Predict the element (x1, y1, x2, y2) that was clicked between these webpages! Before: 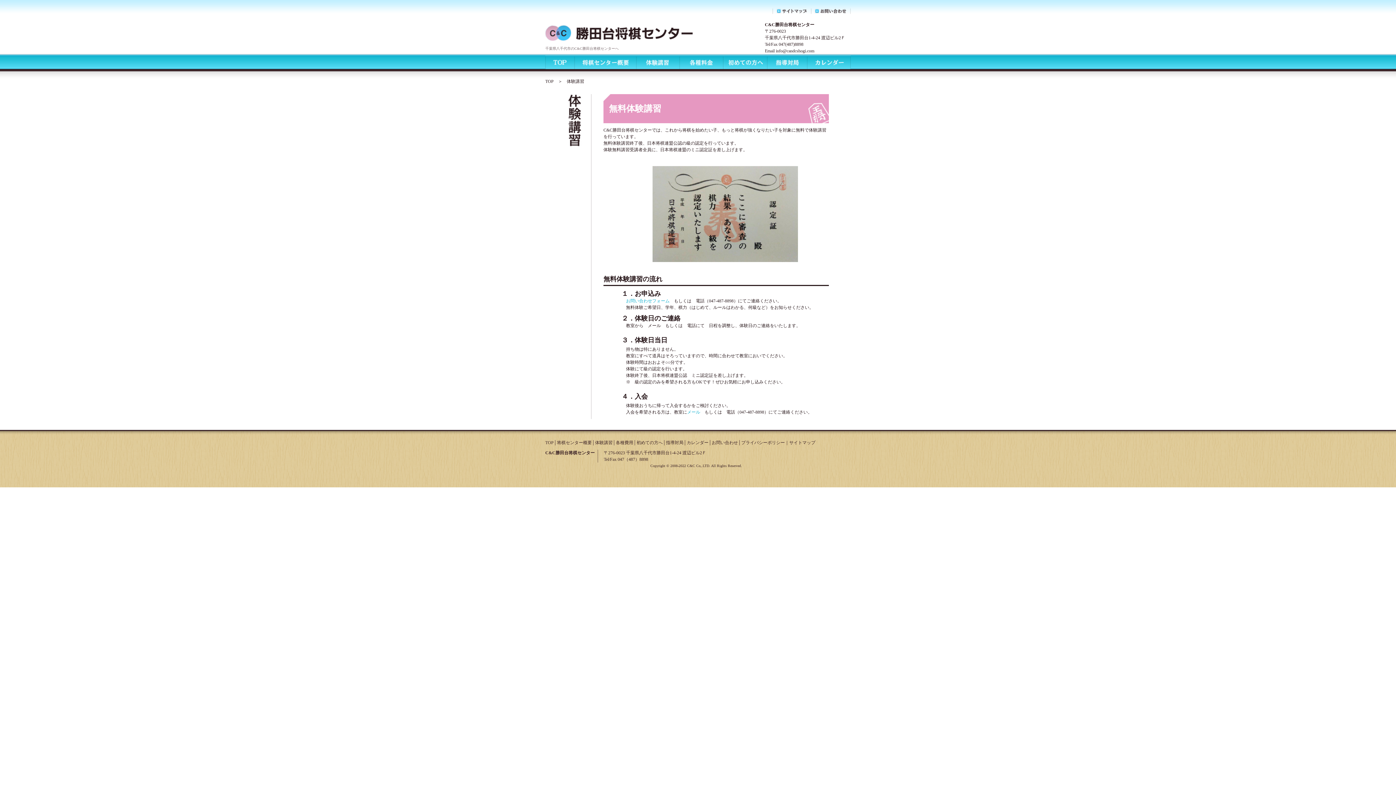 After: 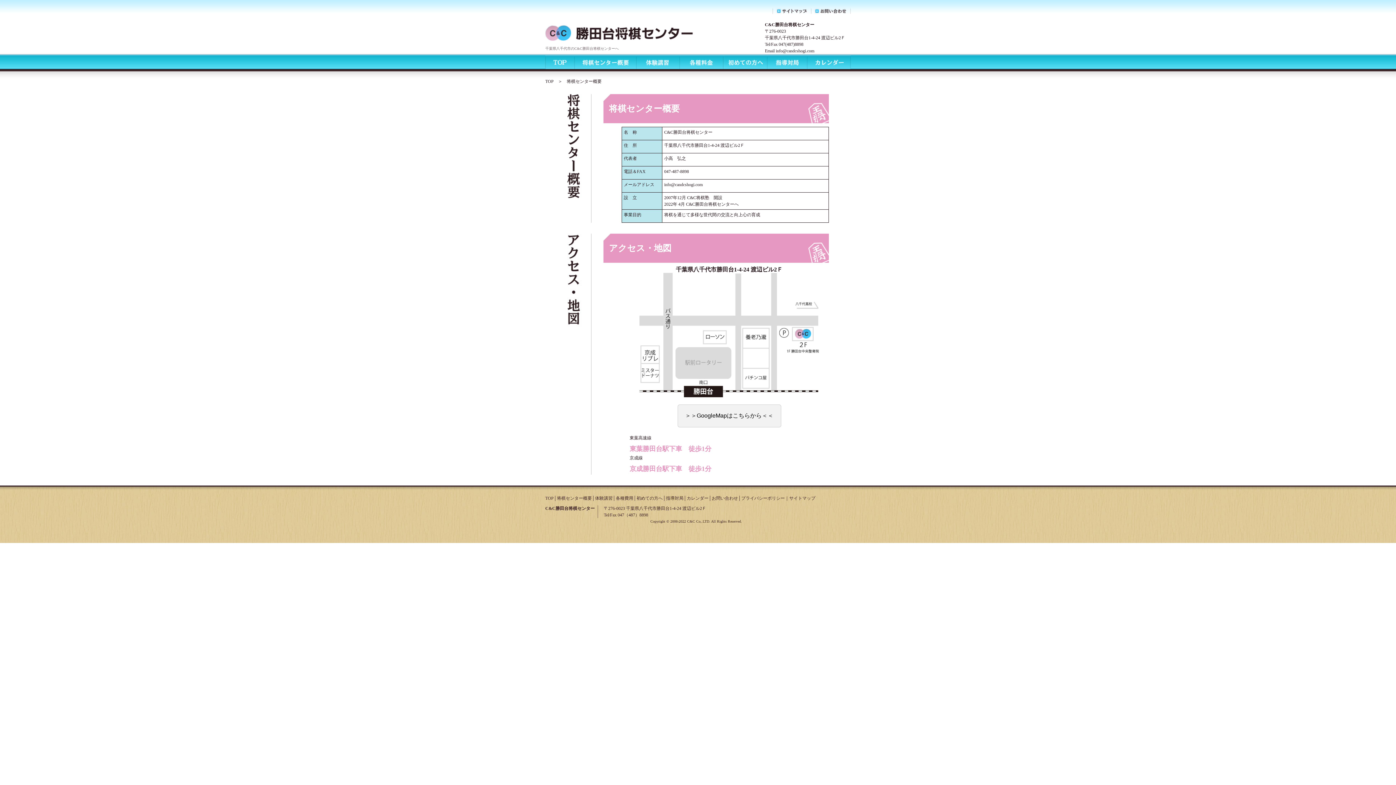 Action: bbox: (574, 65, 636, 70)